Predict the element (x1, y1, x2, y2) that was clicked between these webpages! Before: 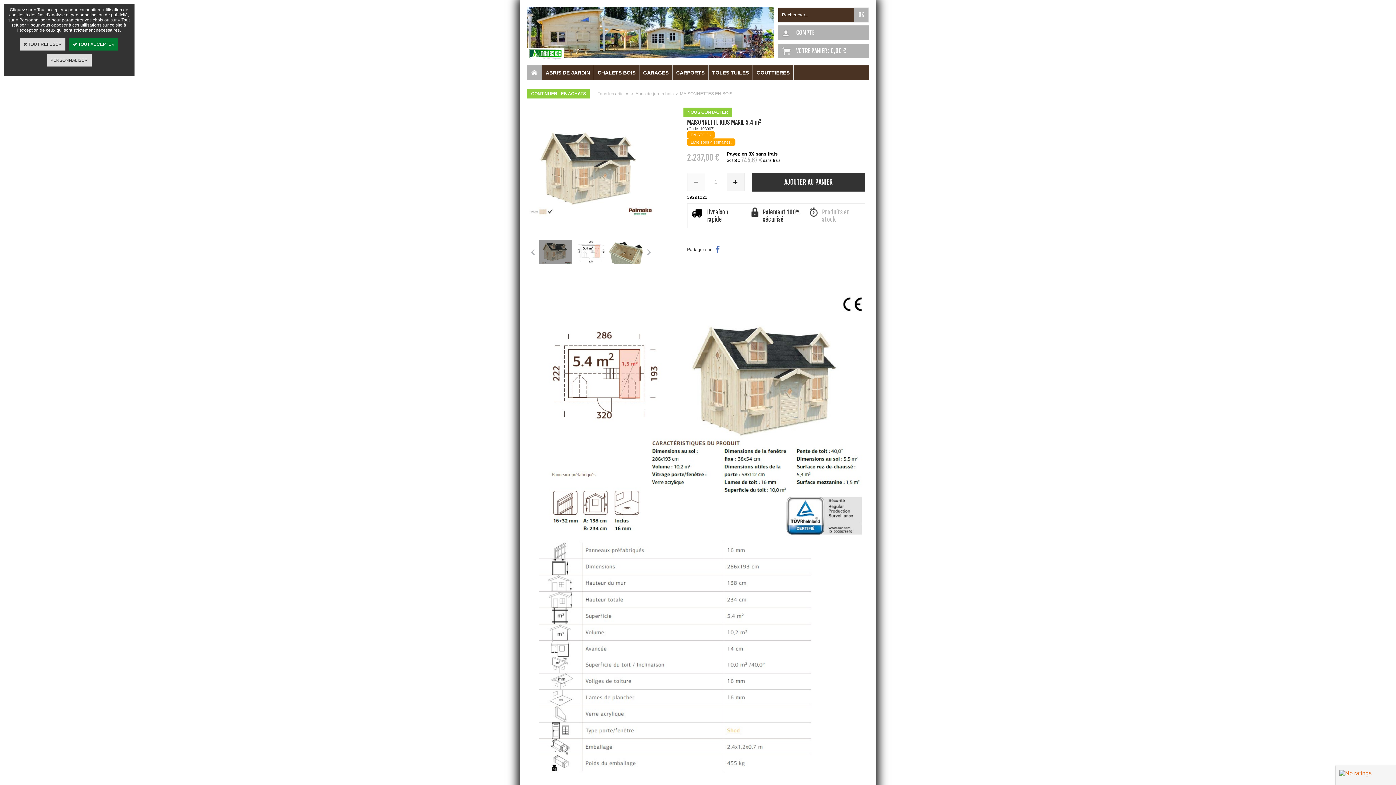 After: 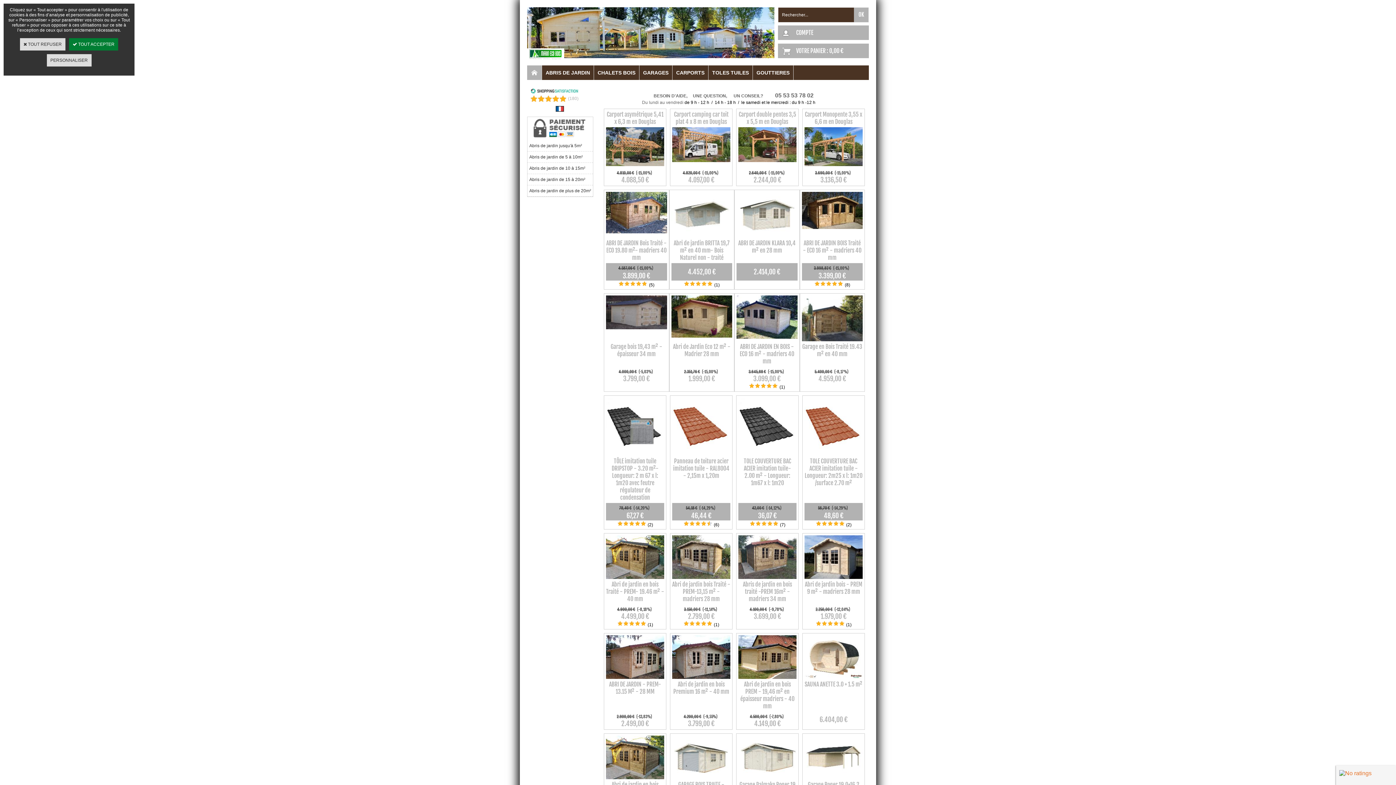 Action: bbox: (527, 65, 541, 80)